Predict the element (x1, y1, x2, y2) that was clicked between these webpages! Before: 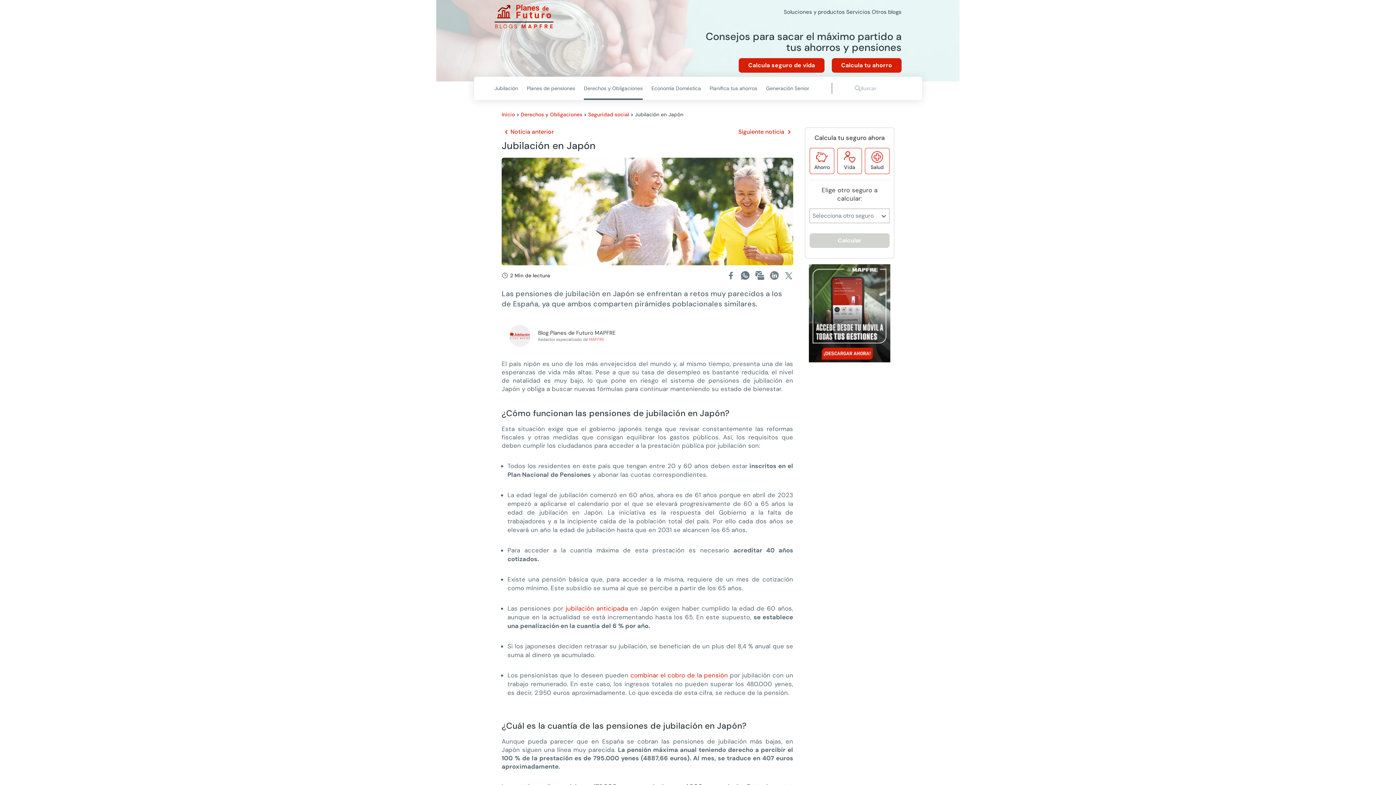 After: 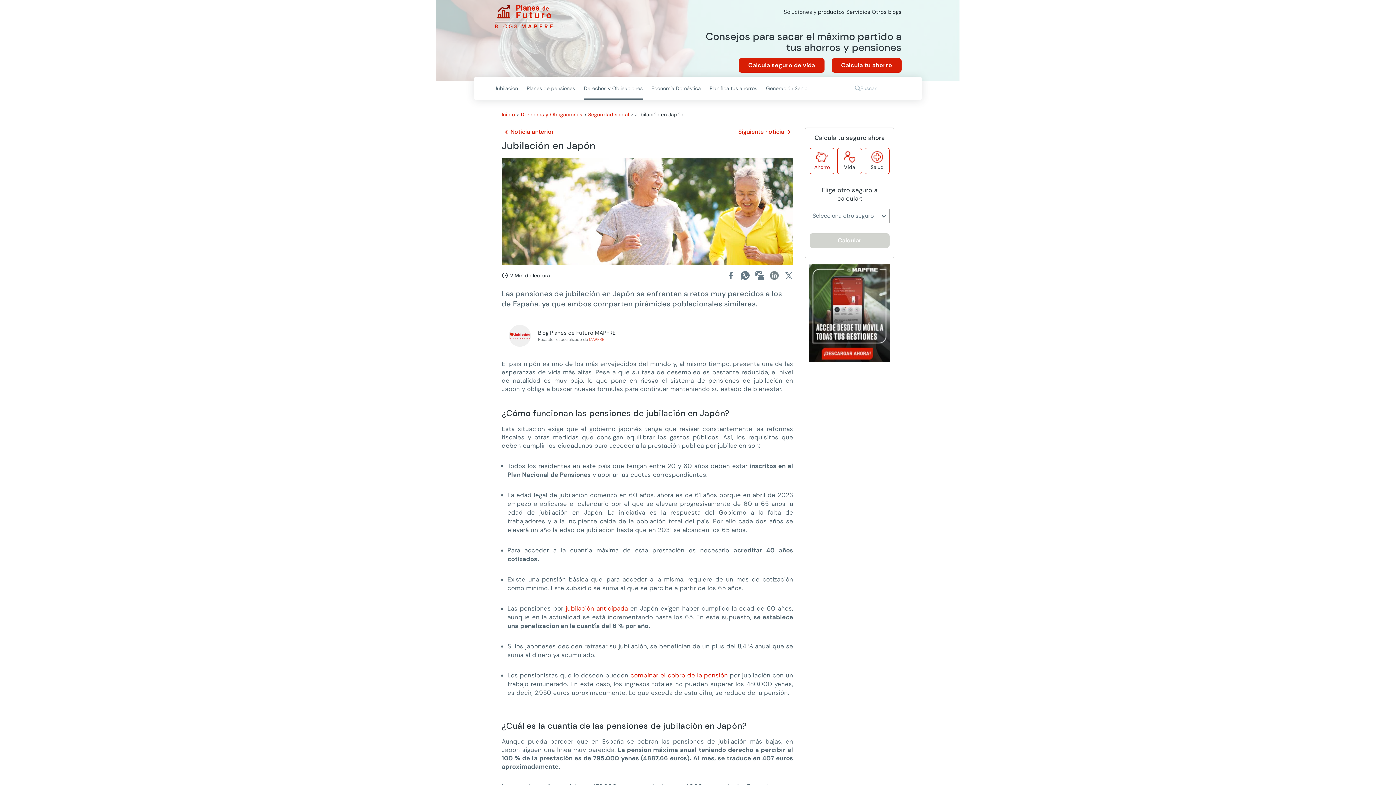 Action: bbox: (810, 148, 834, 173) label: Ahorro